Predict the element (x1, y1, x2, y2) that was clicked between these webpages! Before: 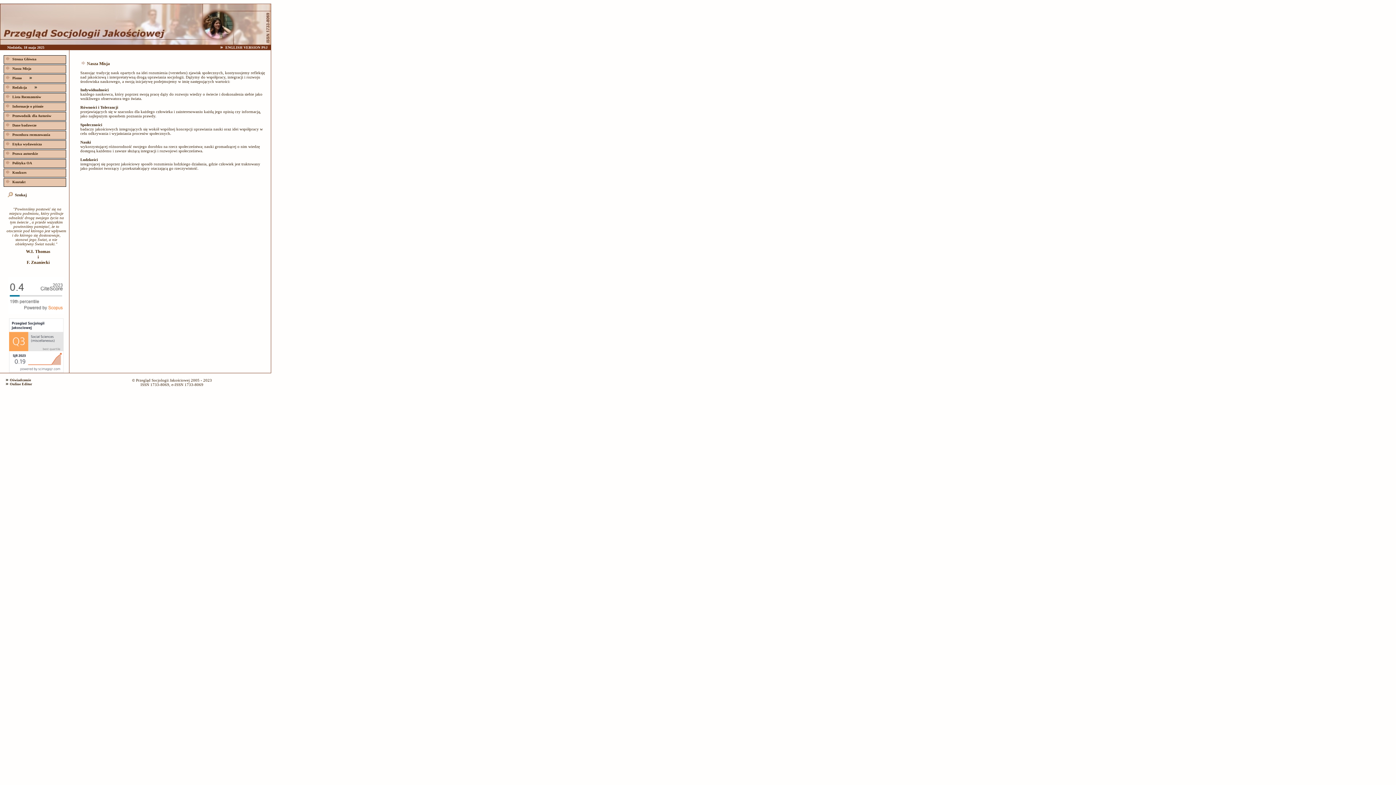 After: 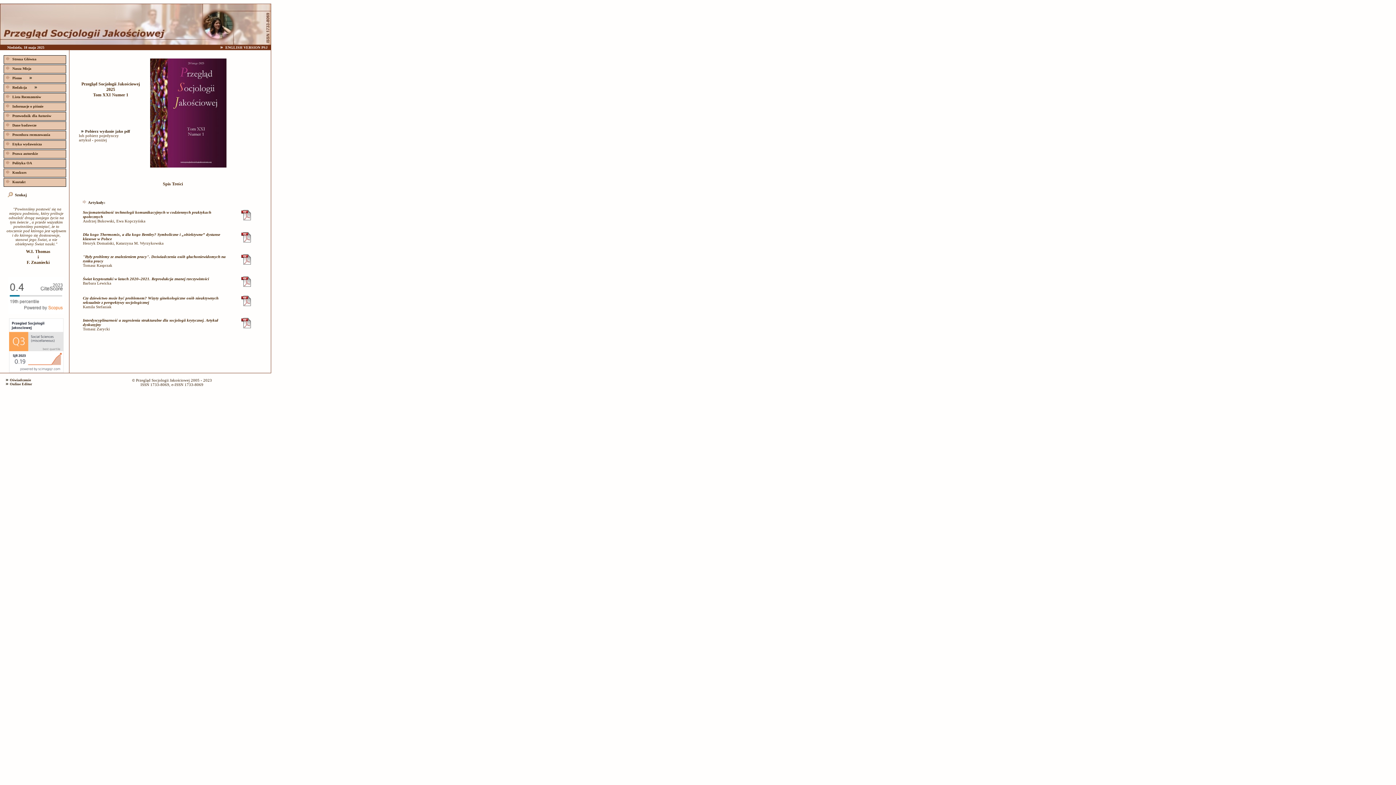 Action: bbox: (4, 74, 65, 82) label:   Pismo     